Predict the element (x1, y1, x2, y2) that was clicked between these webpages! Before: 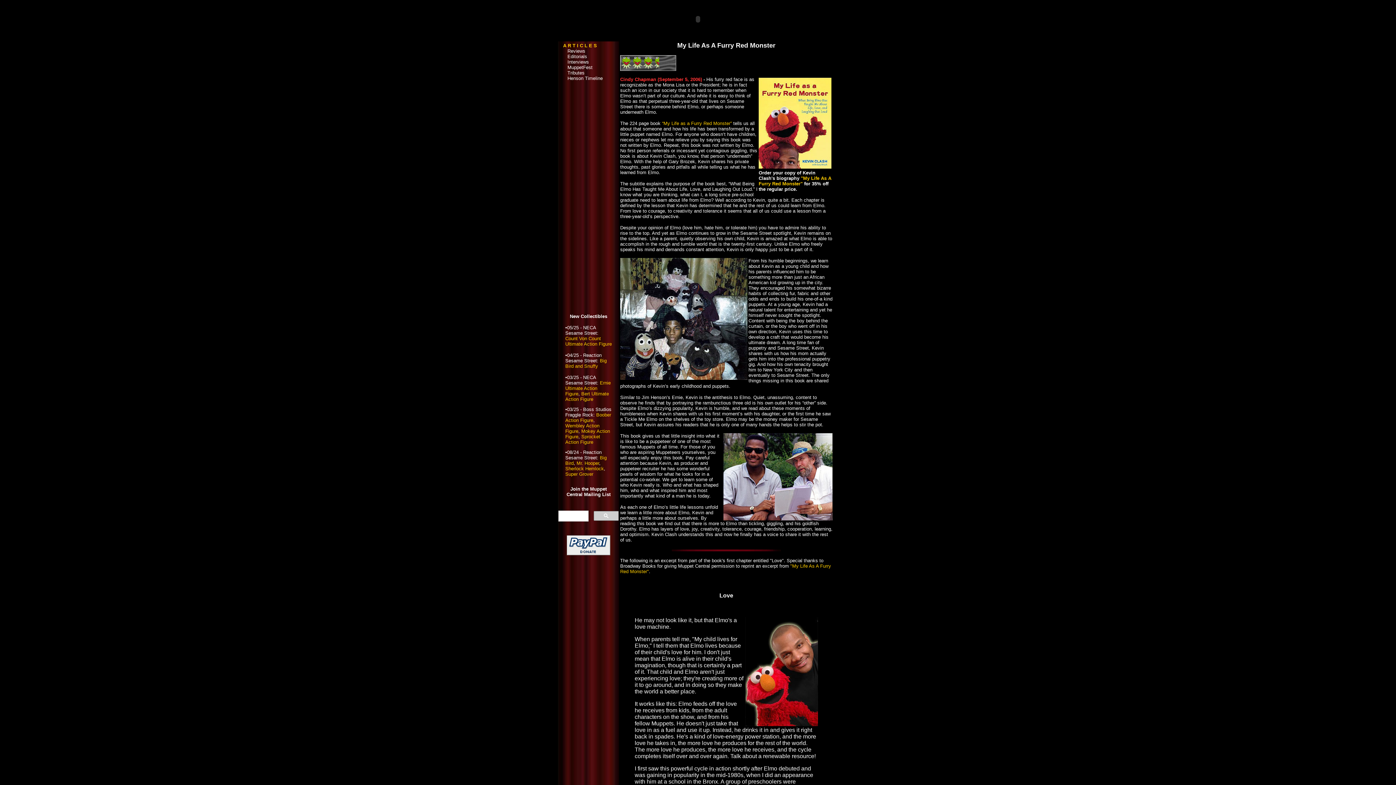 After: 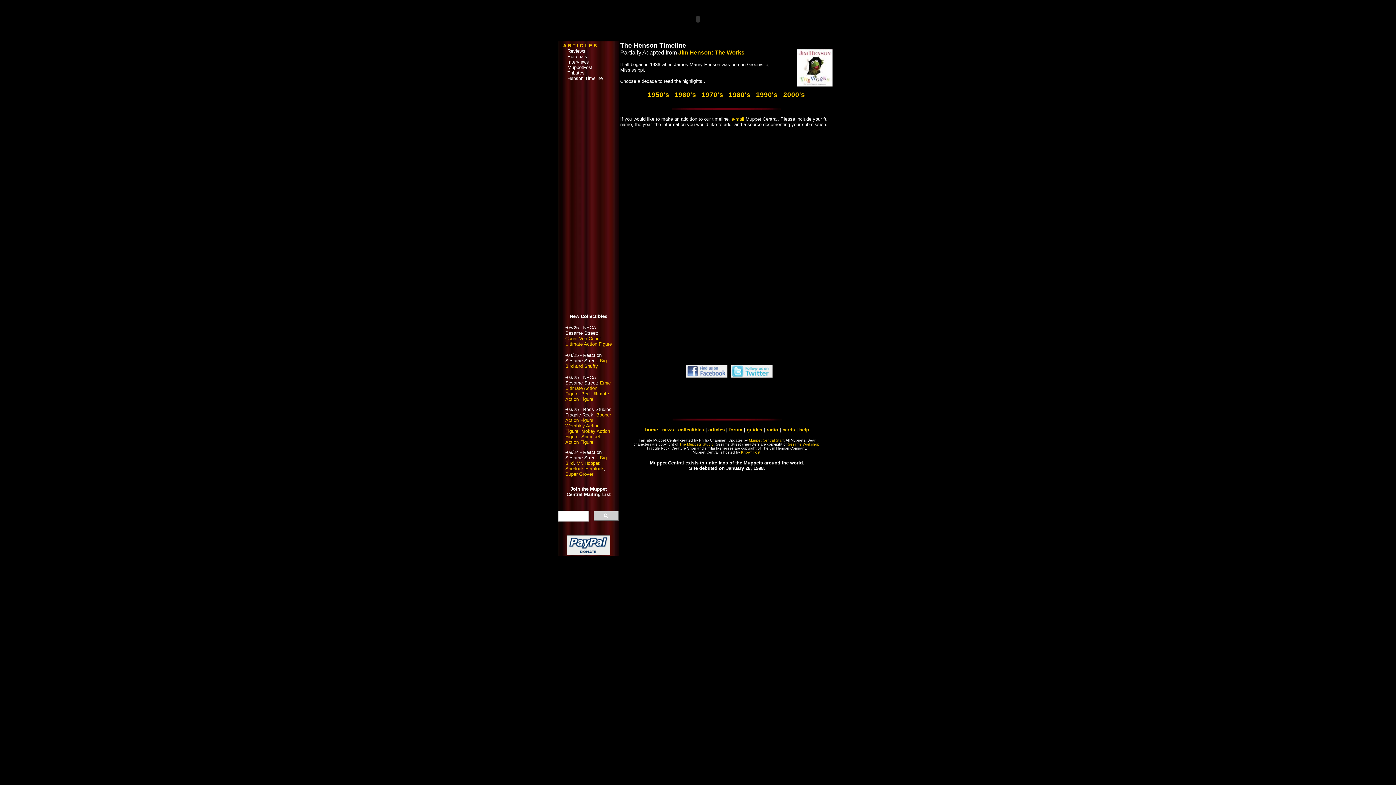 Action: bbox: (563, 75, 602, 81) label:    Henson Timeline